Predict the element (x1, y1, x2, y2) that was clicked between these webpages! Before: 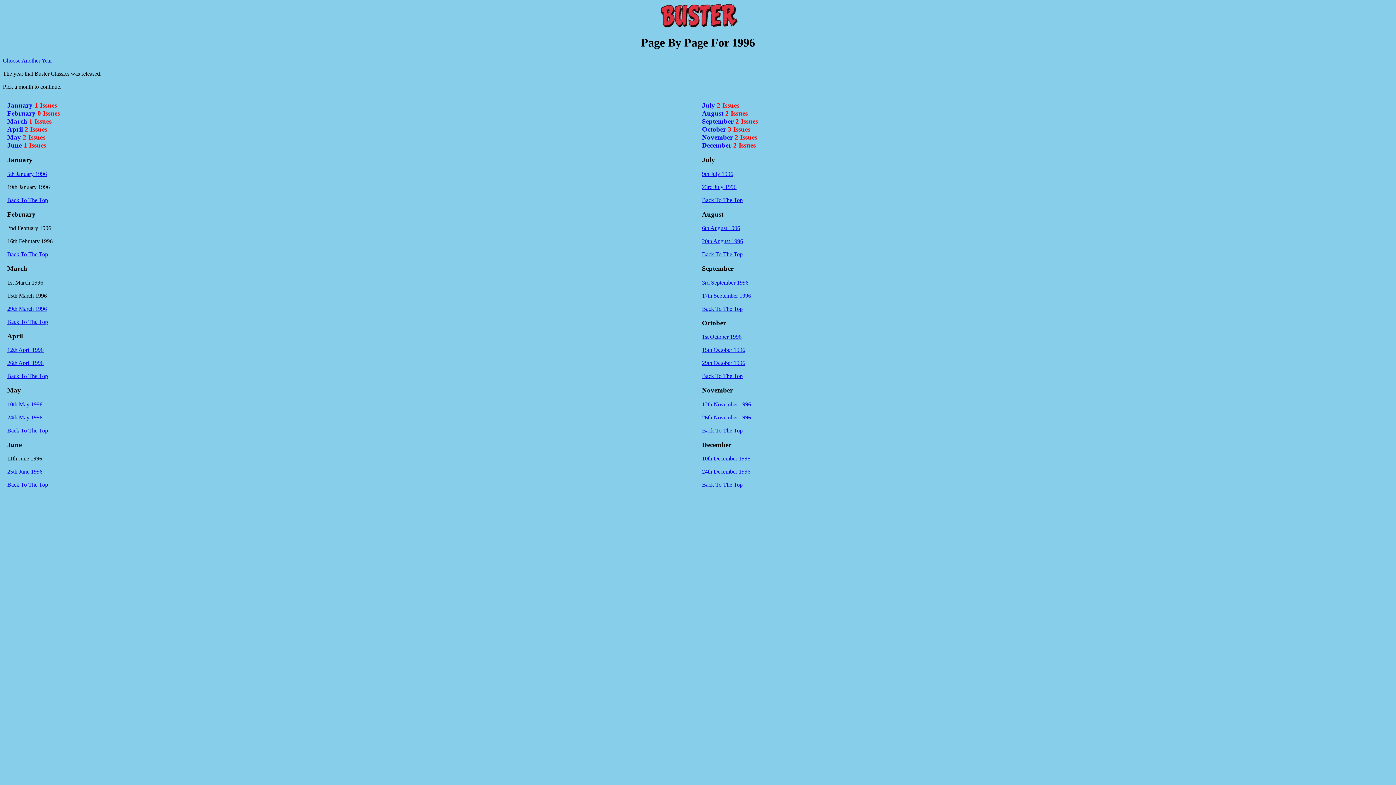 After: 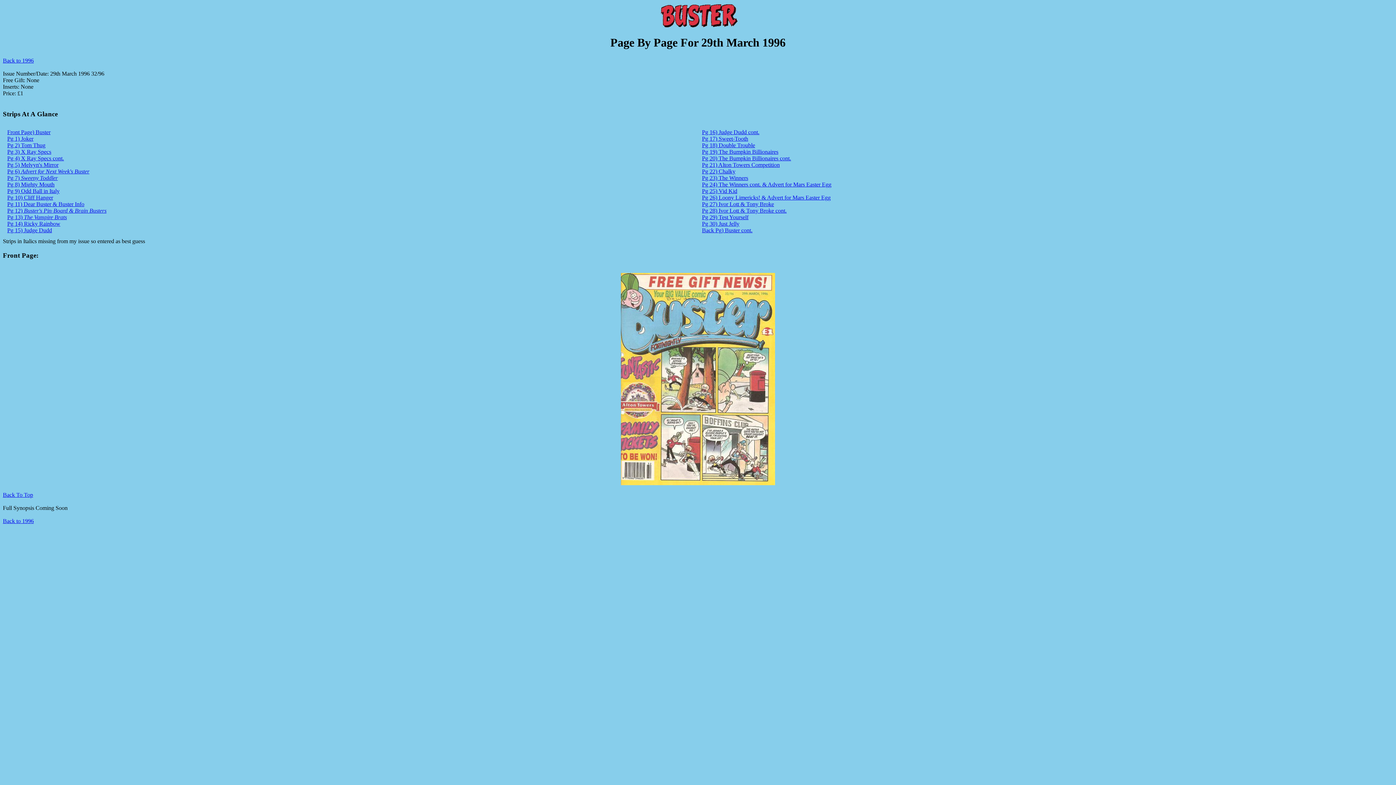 Action: bbox: (7, 305, 46, 311) label: 29th March 1996